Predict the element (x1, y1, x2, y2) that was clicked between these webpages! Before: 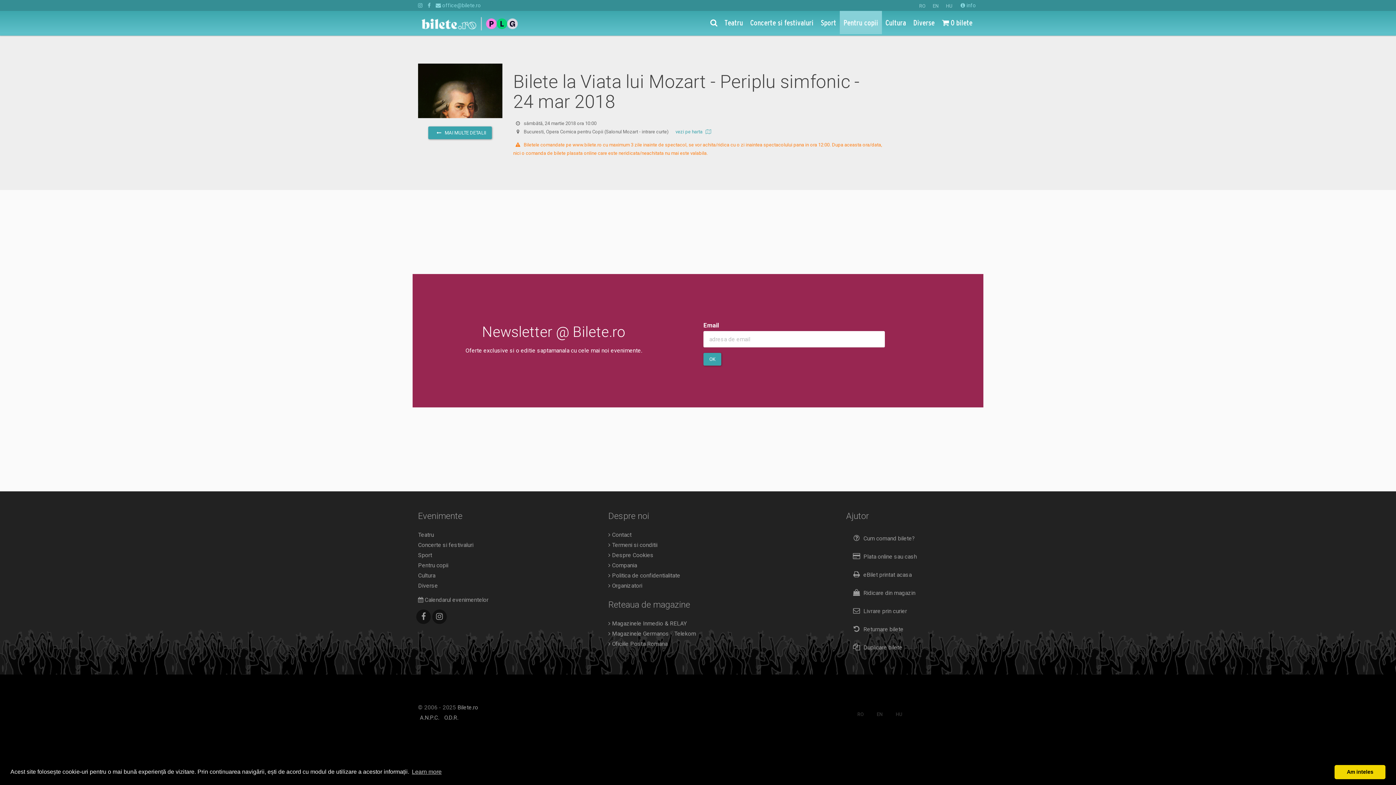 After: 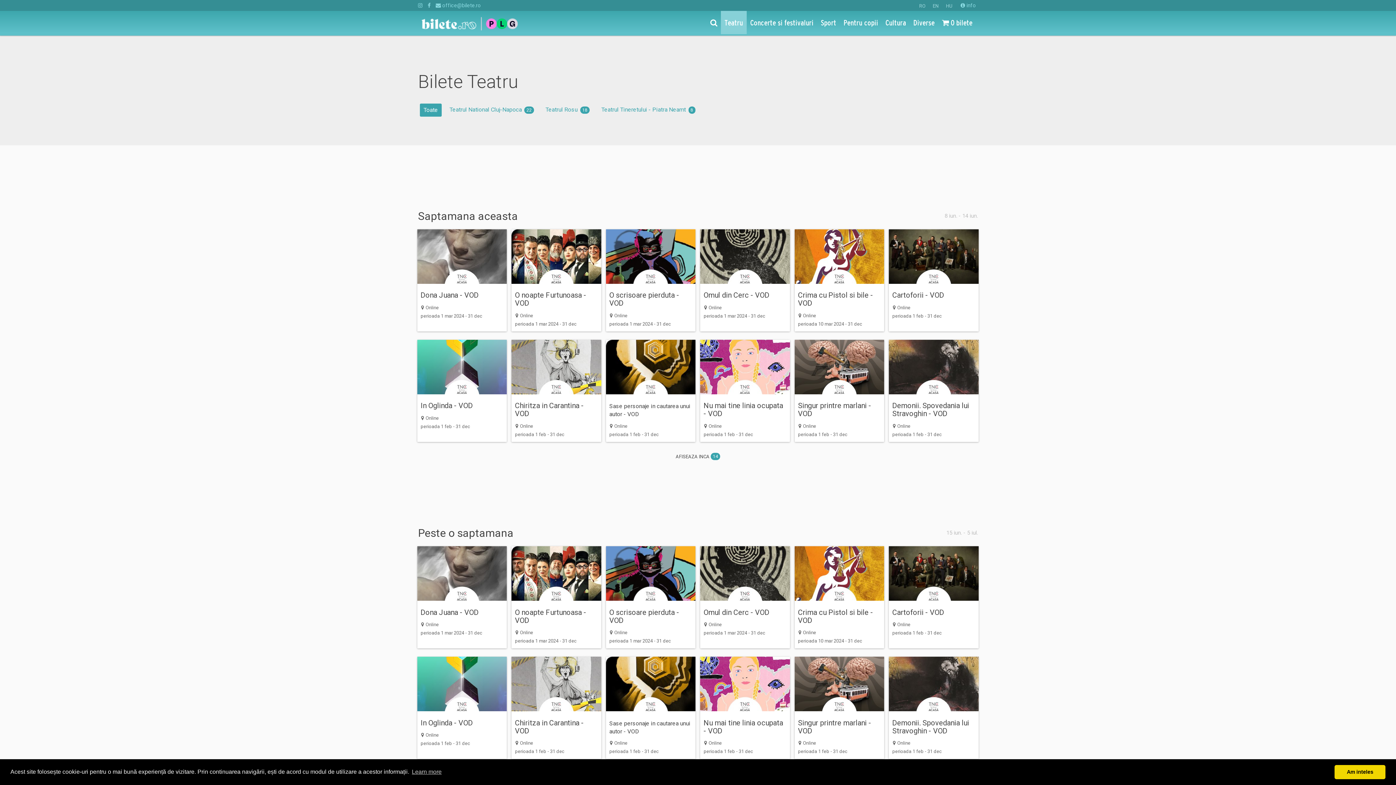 Action: bbox: (418, 531, 434, 538) label: Teatru